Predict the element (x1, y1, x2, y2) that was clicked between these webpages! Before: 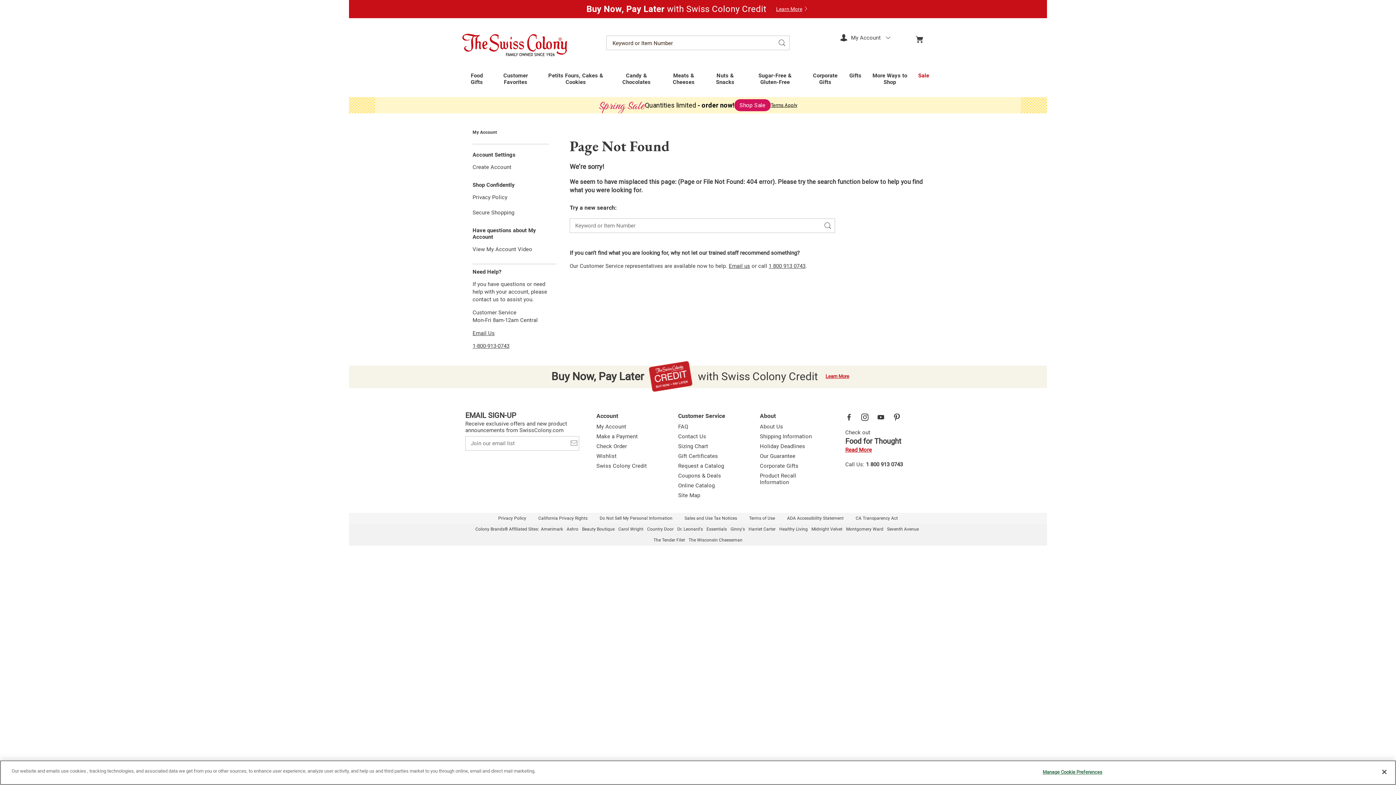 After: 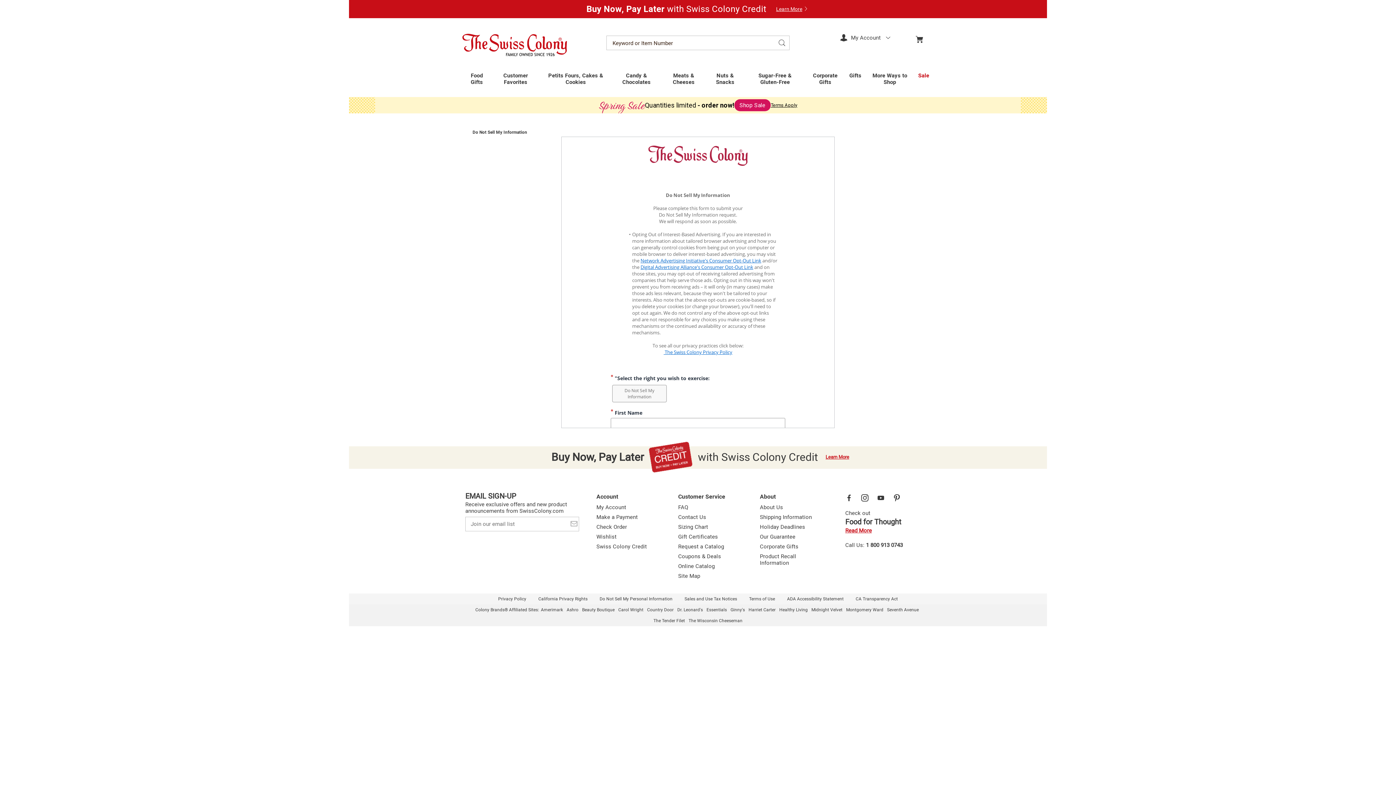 Action: bbox: (594, 513, 678, 524) label: Do Not Sell My Personal Information